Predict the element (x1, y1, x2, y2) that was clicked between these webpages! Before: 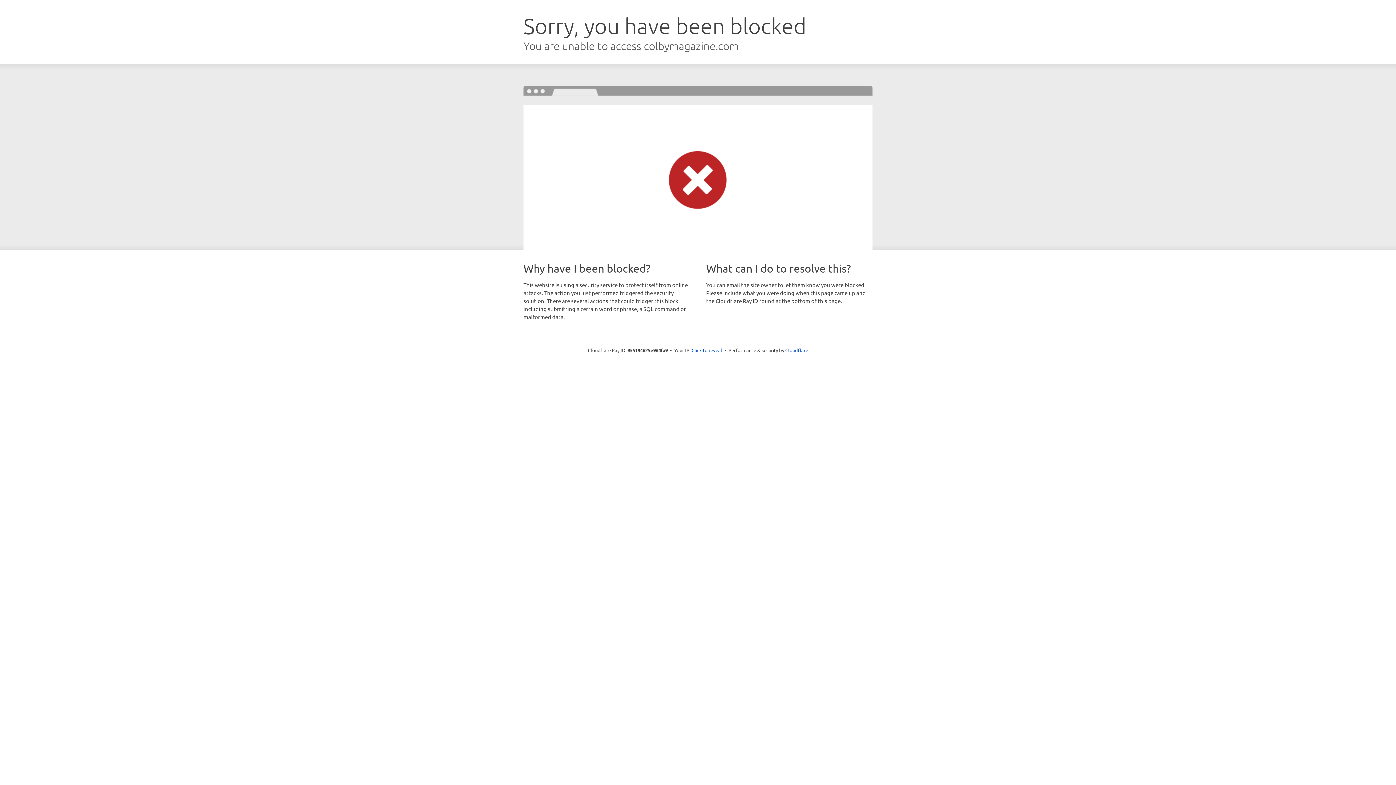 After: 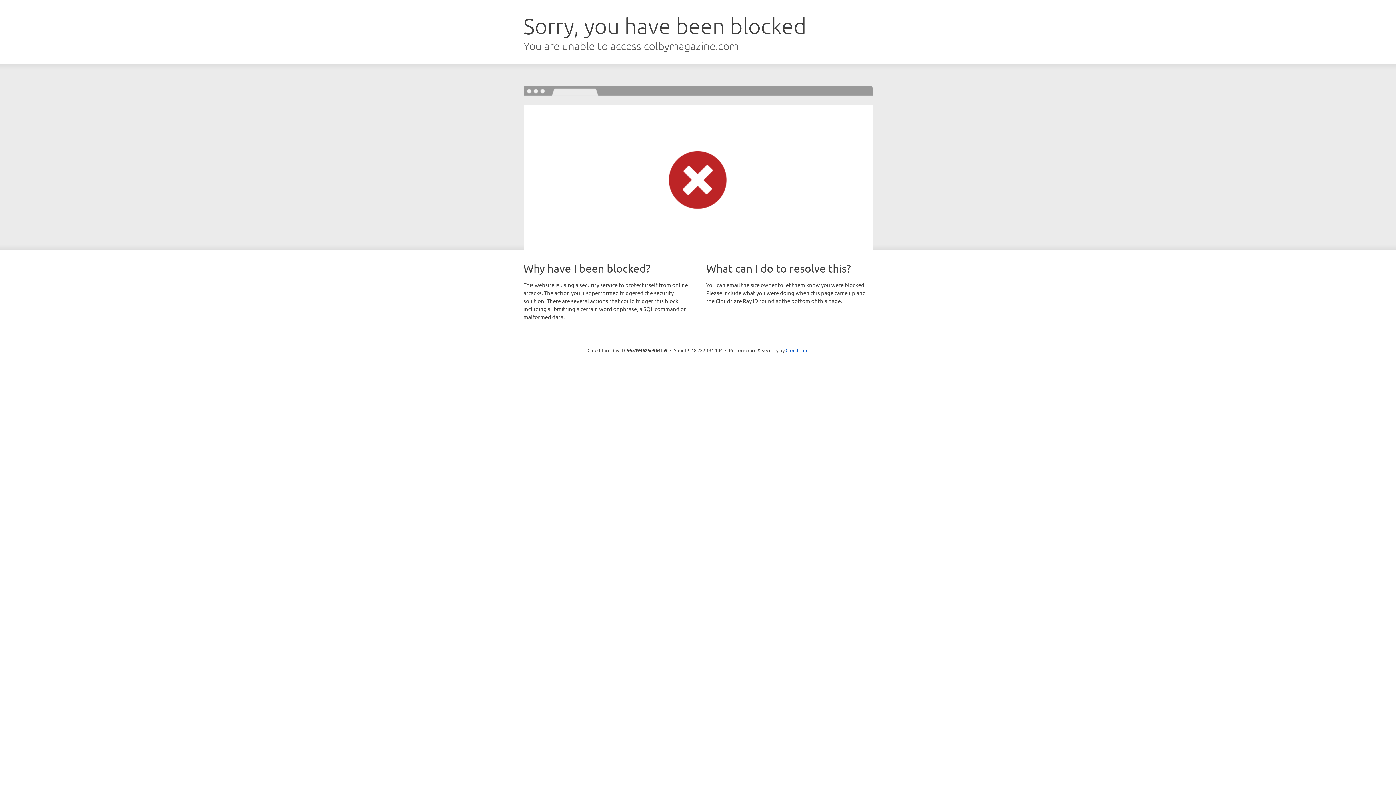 Action: label: Click to reveal bbox: (691, 346, 722, 353)